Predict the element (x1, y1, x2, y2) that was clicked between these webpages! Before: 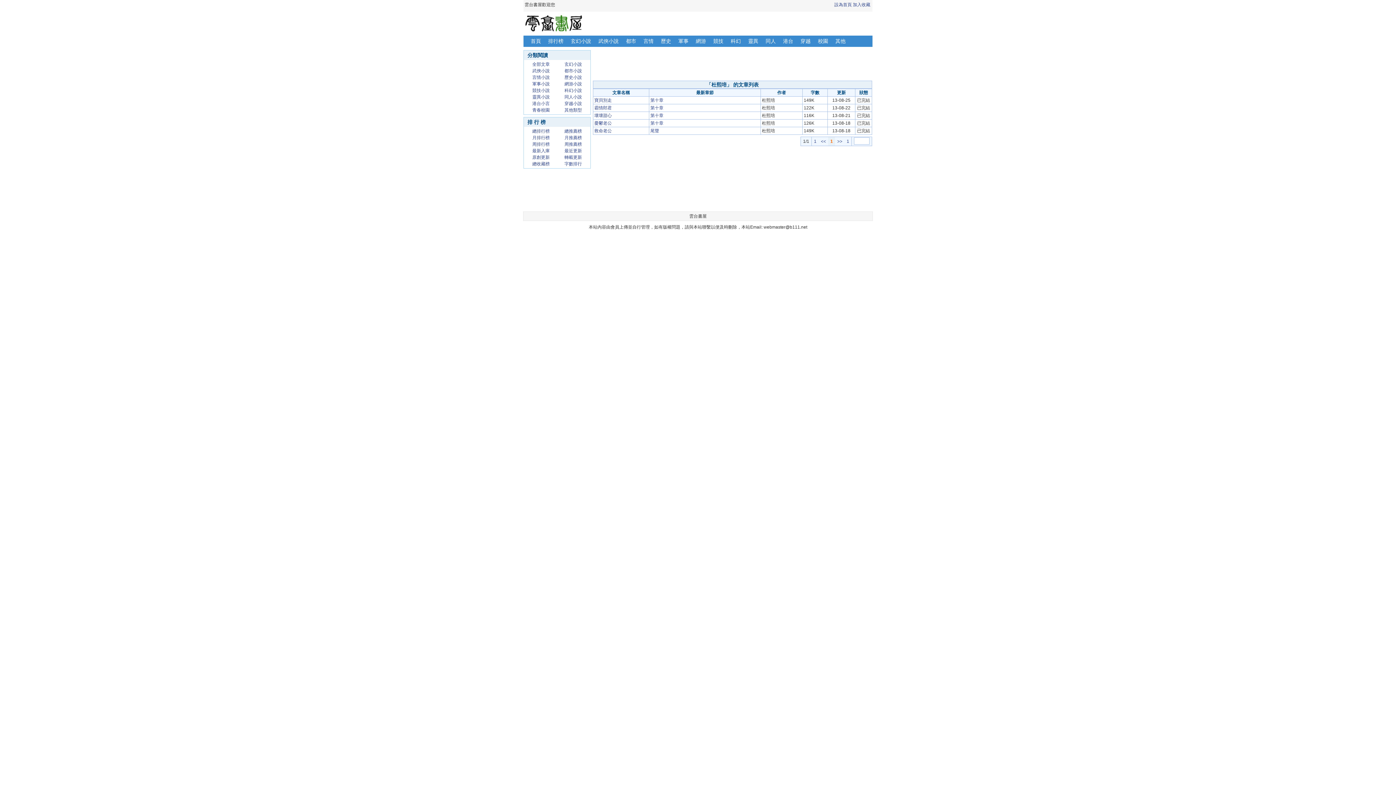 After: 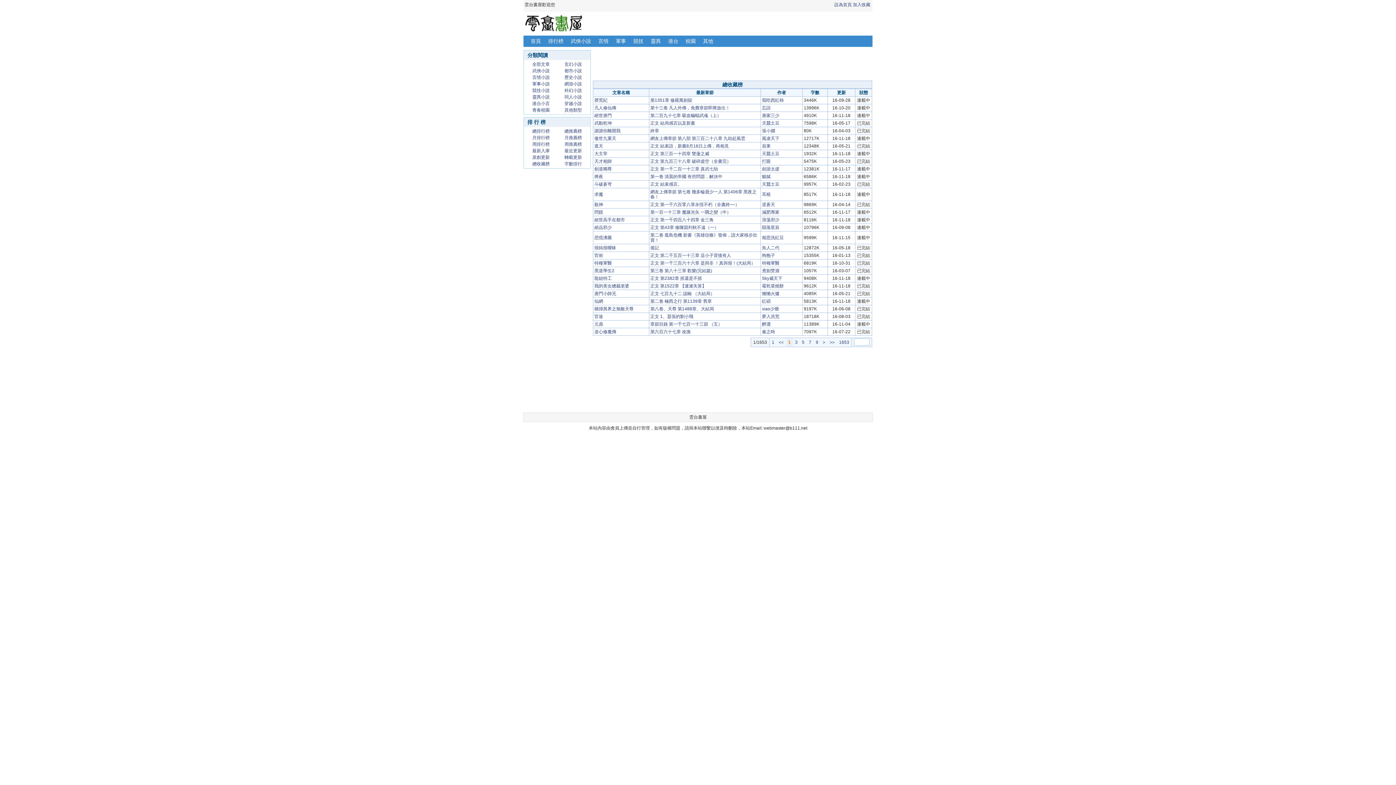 Action: label: 總收藏榜 bbox: (532, 161, 549, 166)